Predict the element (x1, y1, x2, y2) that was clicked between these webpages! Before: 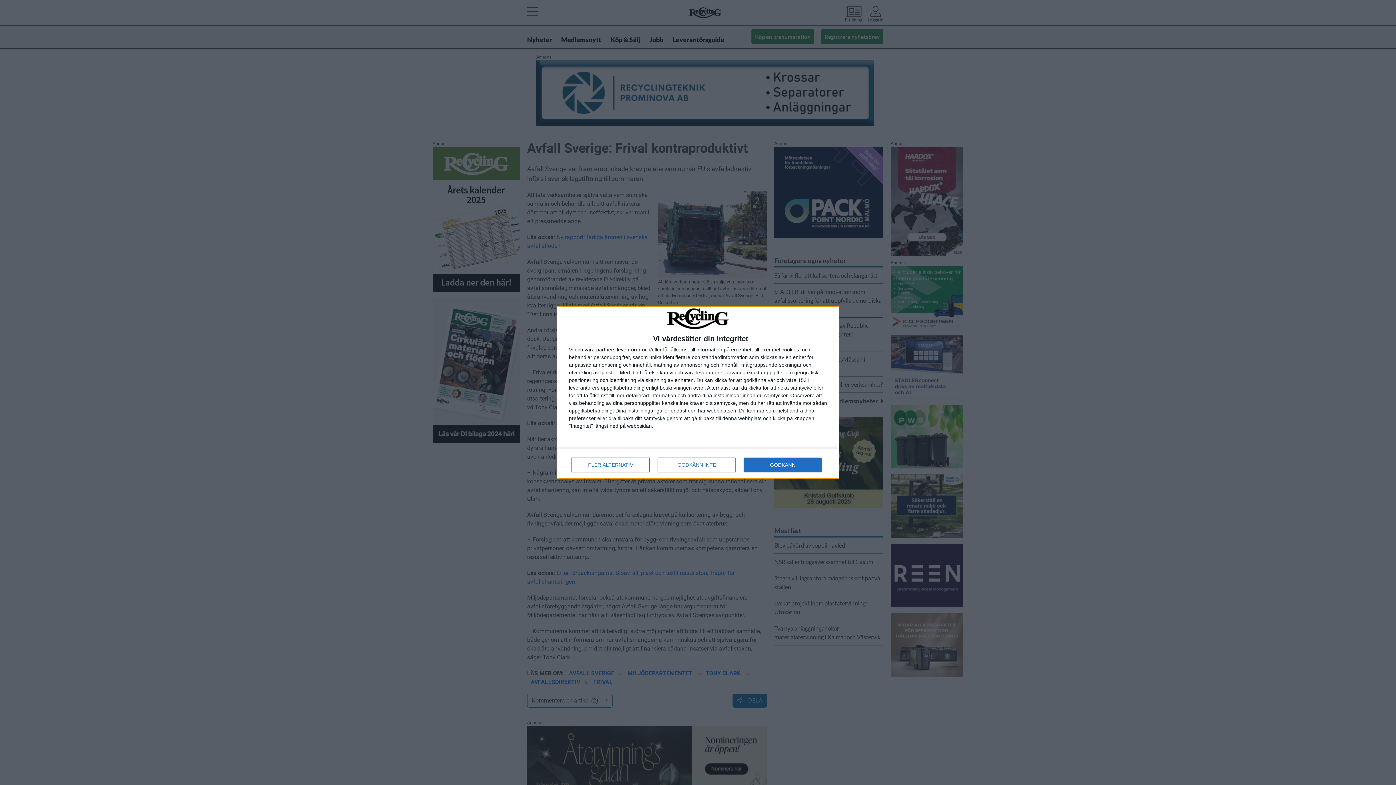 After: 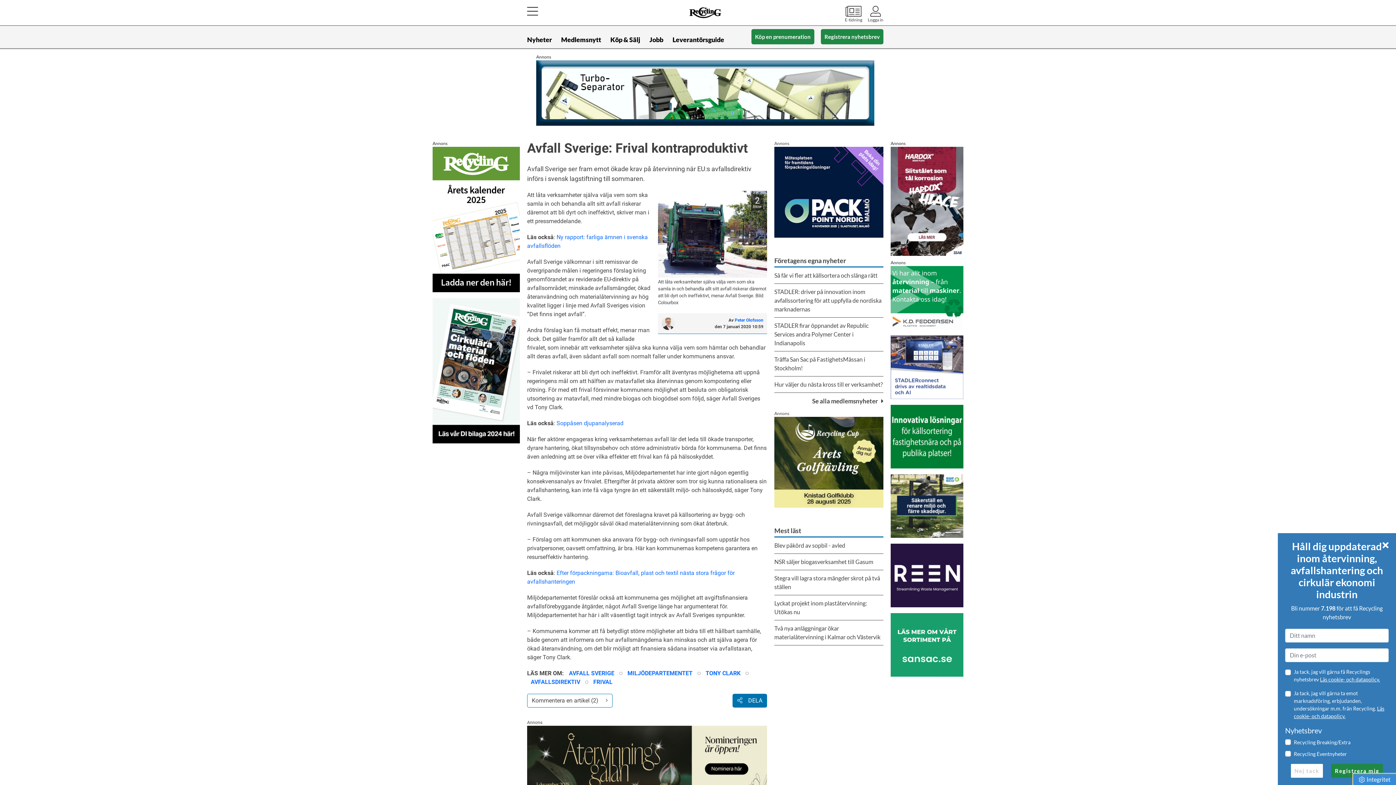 Action: label: GODKÄNN bbox: (744, 457, 821, 472)